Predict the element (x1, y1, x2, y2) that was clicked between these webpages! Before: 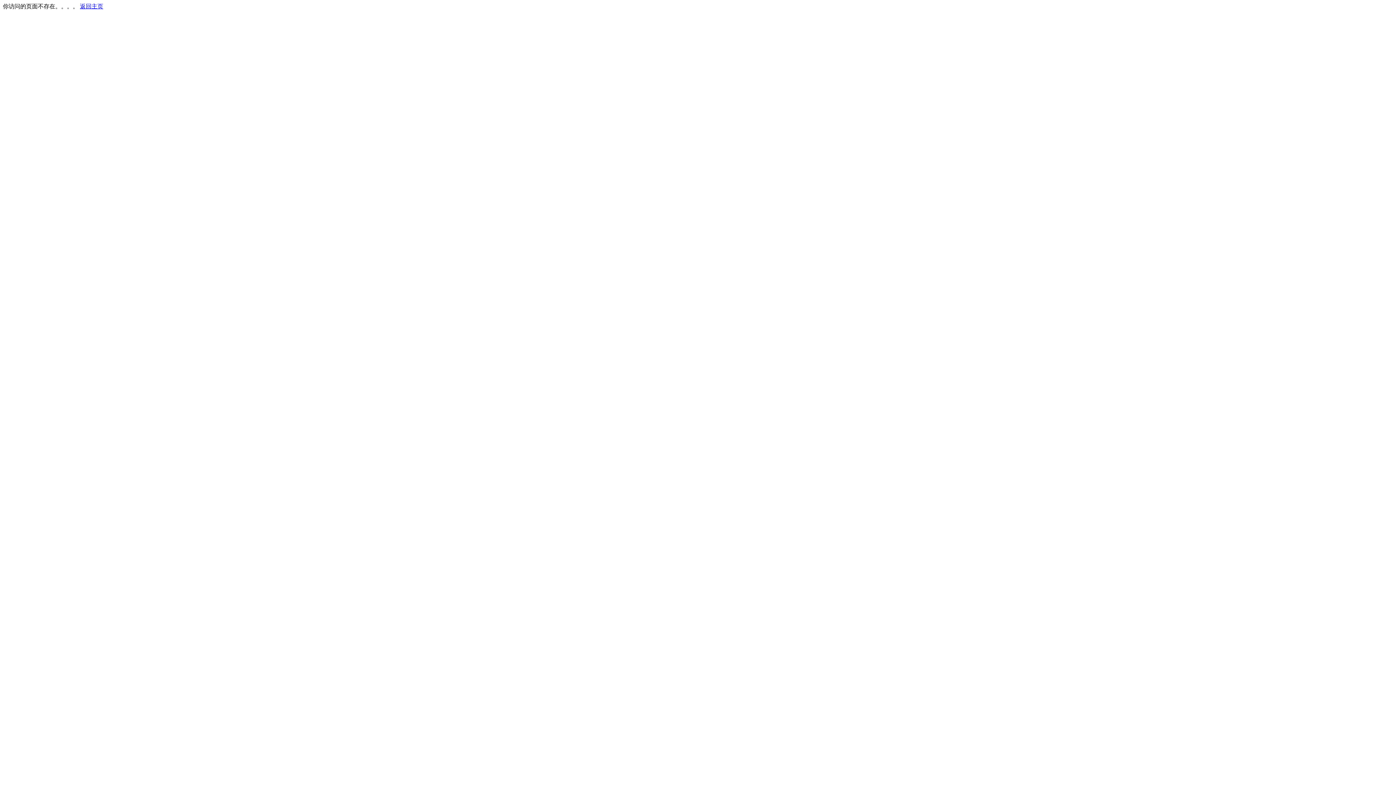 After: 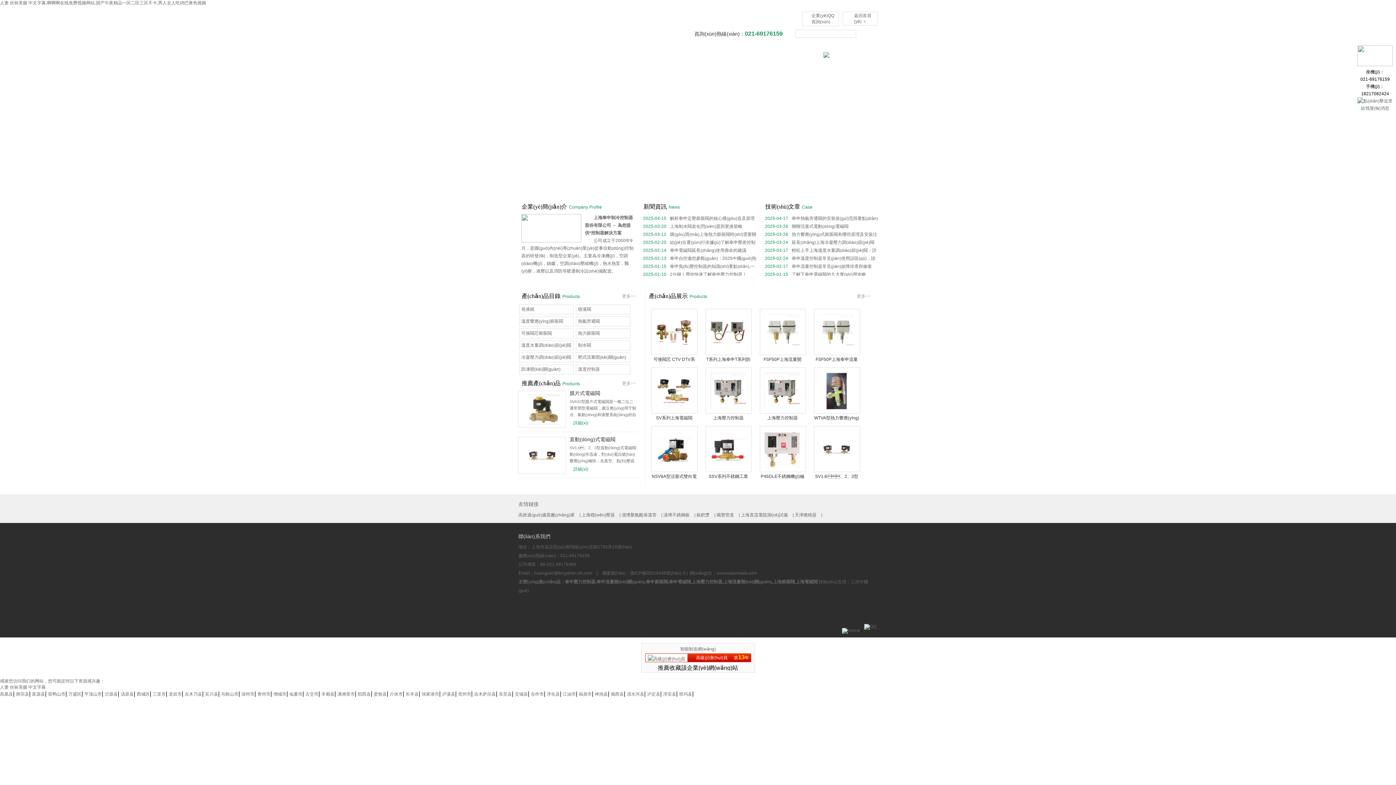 Action: bbox: (80, 3, 103, 9) label: 返回主页